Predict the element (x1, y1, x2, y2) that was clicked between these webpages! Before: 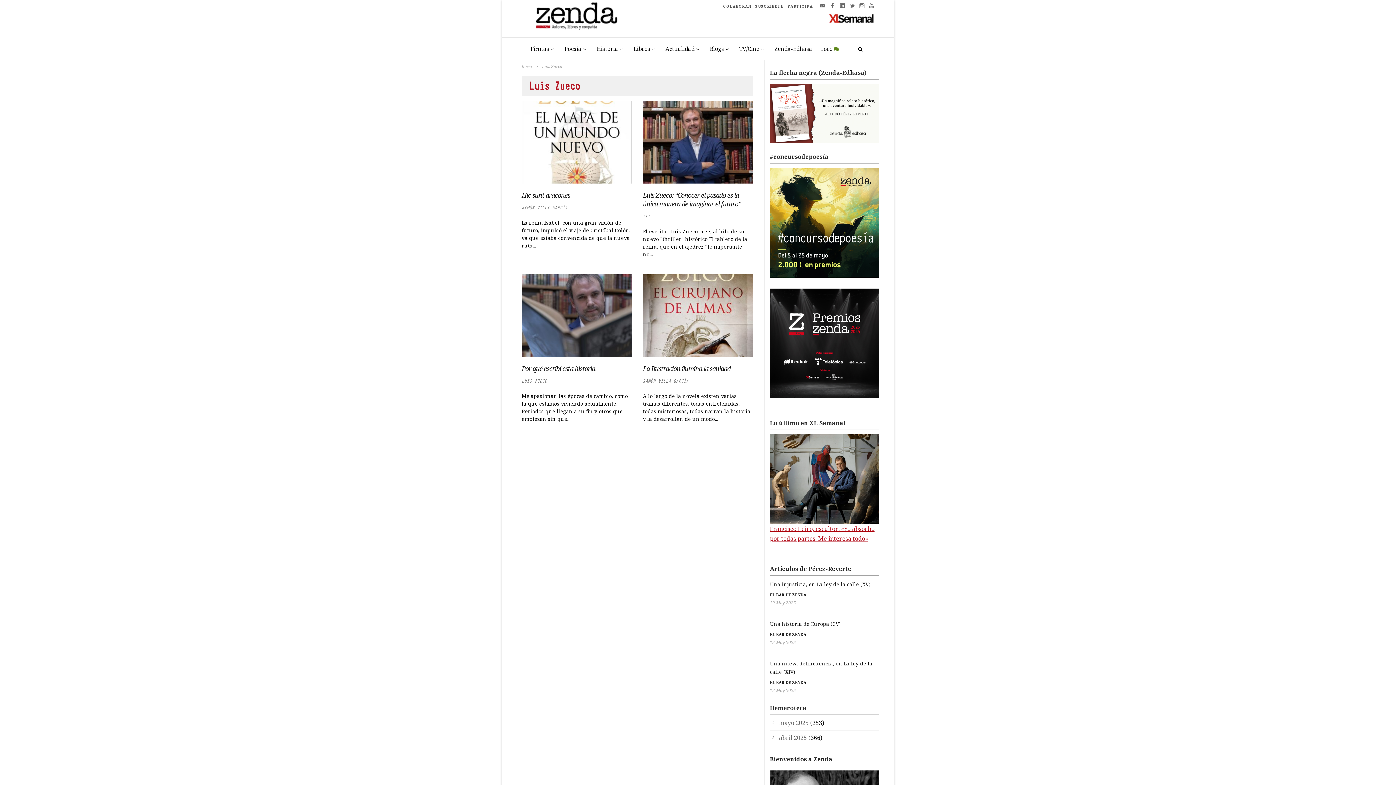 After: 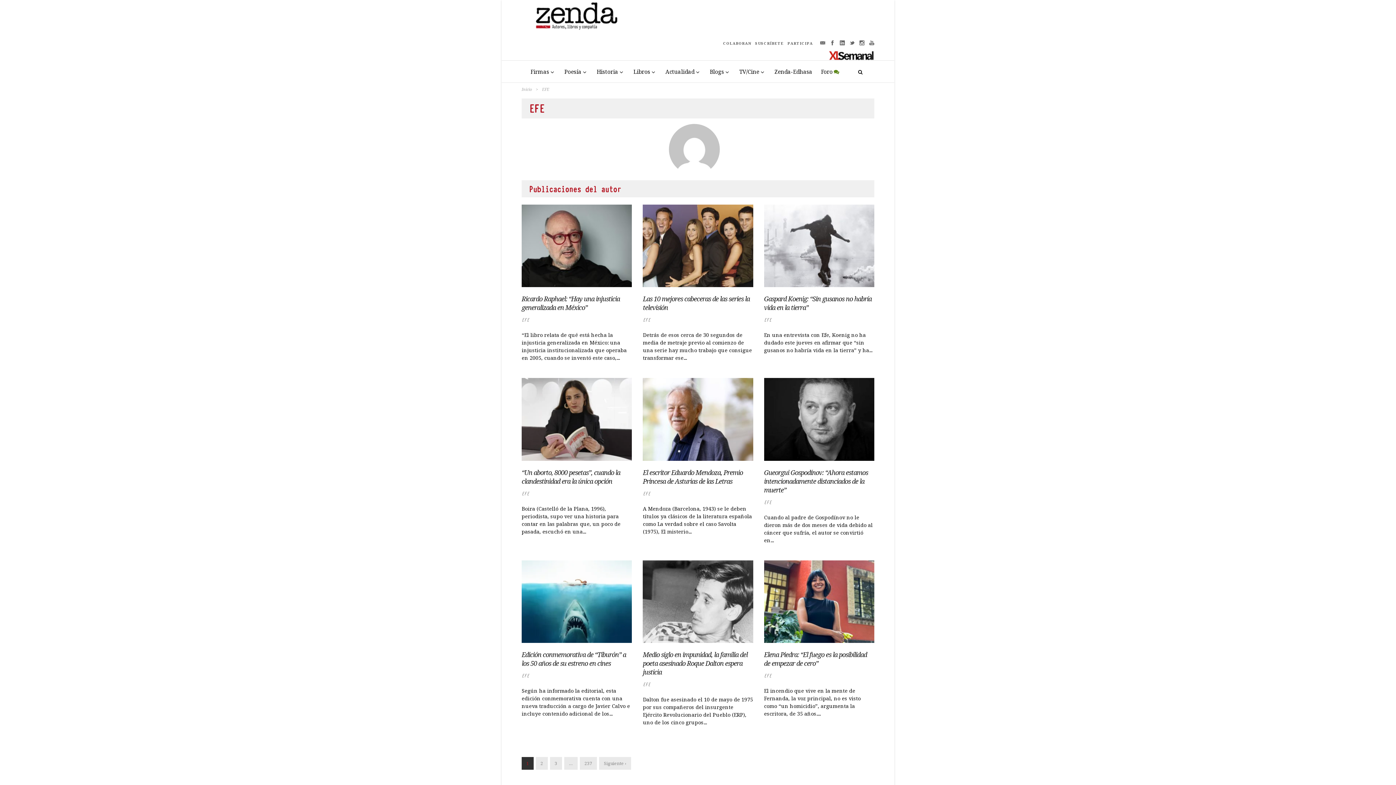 Action: label: EFE bbox: (643, 213, 650, 219)